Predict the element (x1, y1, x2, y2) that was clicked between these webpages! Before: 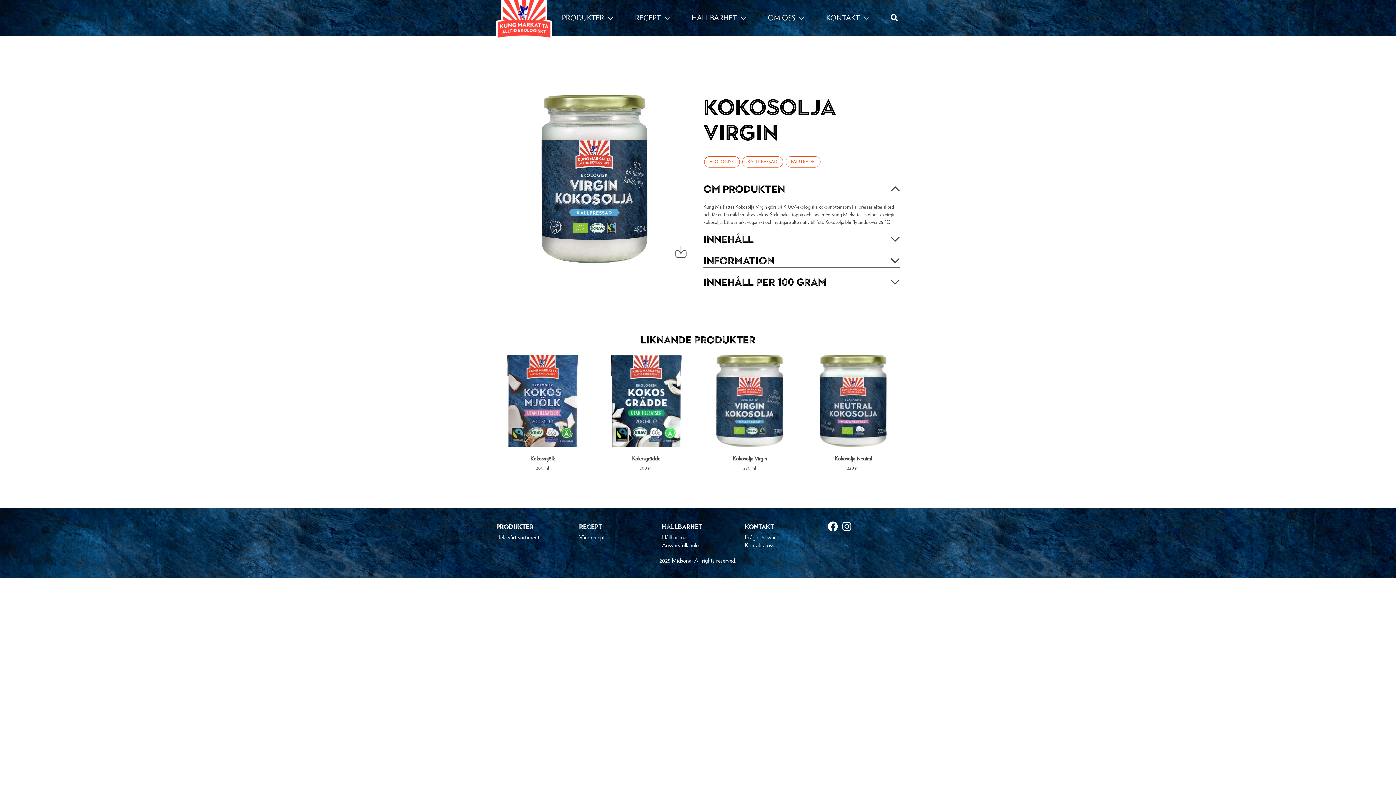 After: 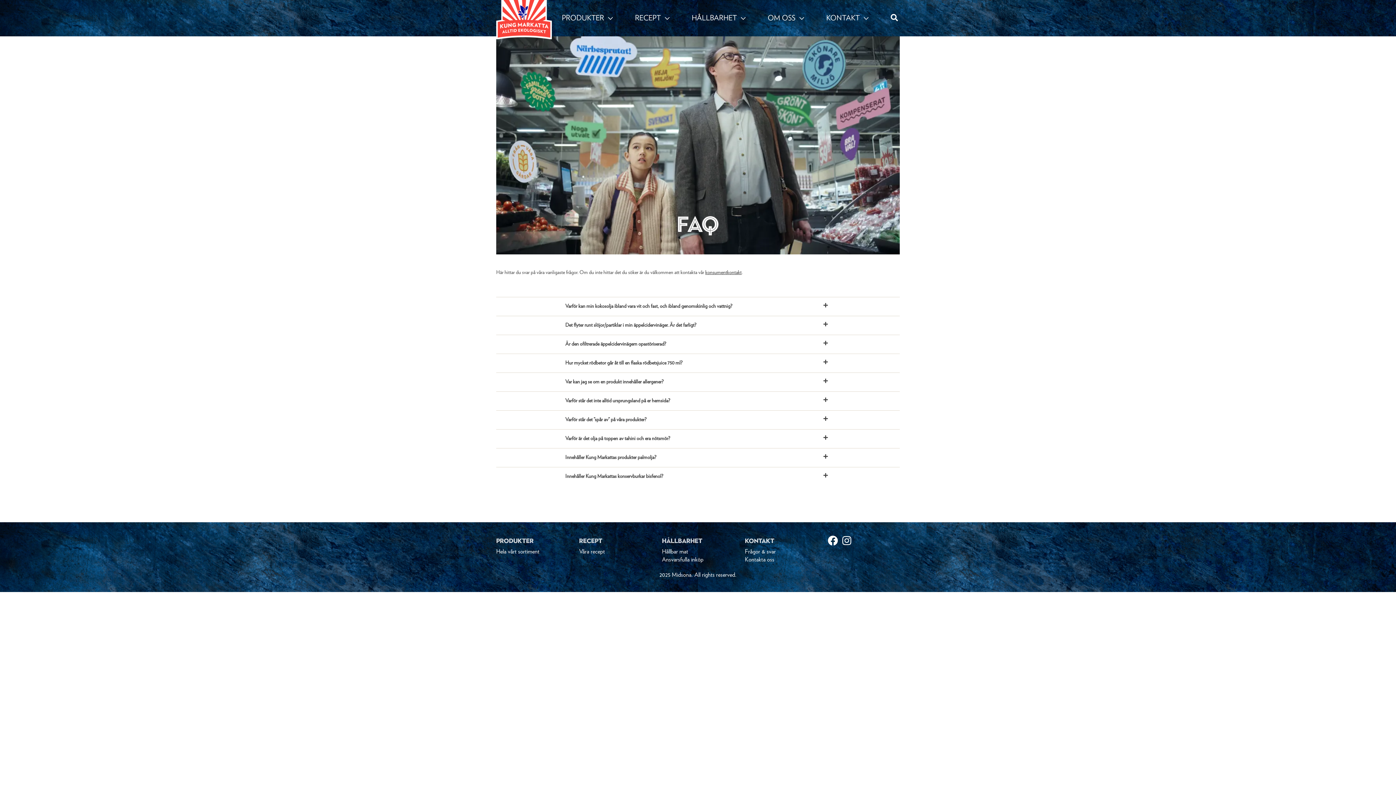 Action: label: Frågor & svar bbox: (745, 533, 817, 541)